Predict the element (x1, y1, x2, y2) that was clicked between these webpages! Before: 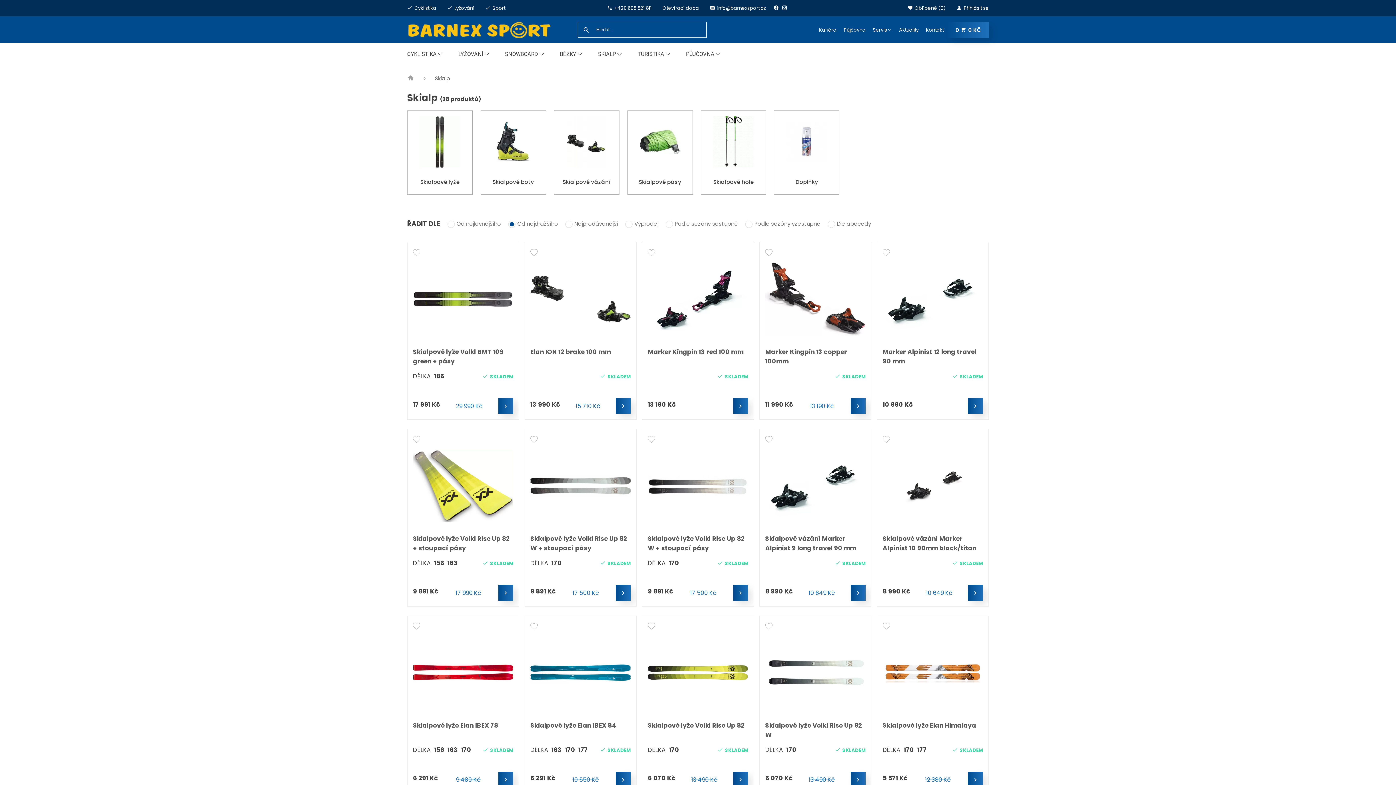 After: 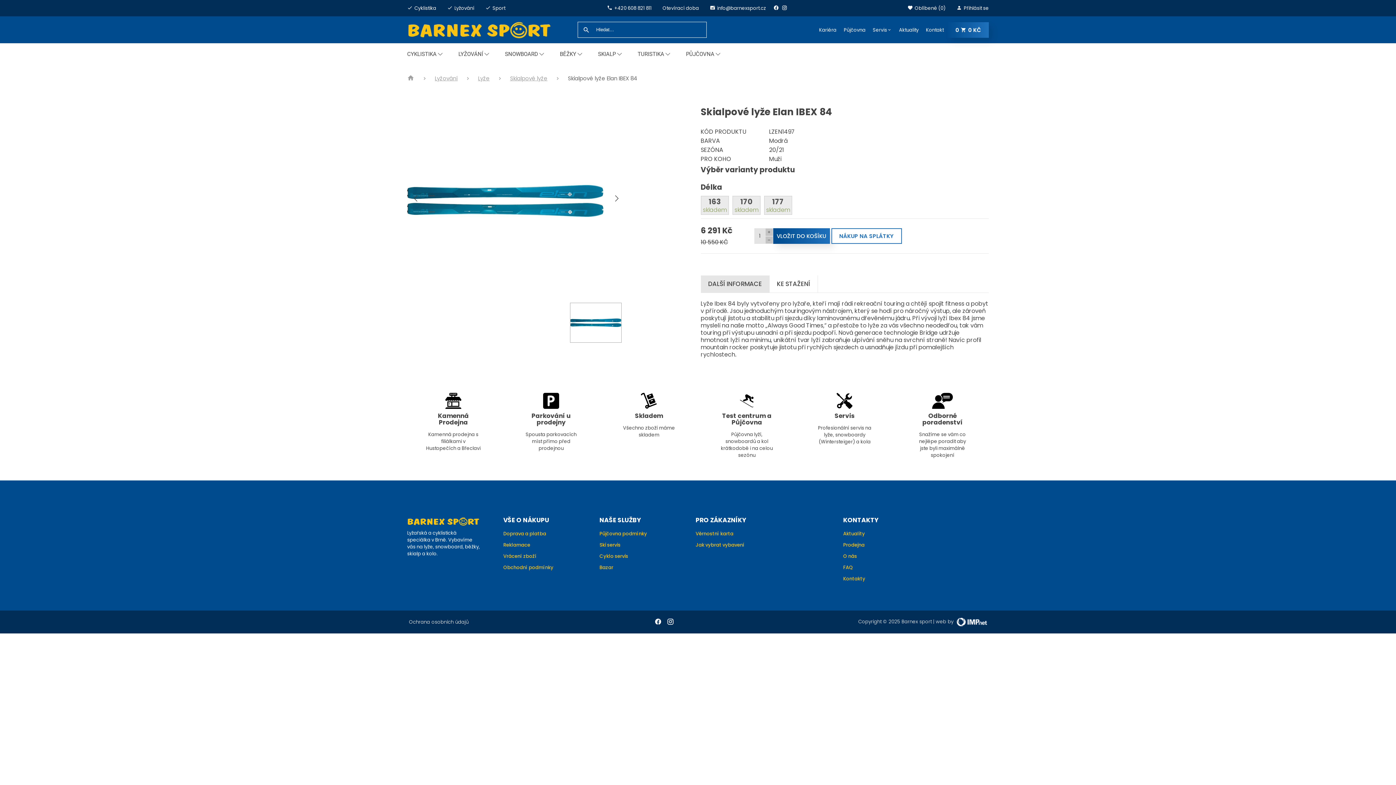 Action: bbox: (616, 772, 630, 788)